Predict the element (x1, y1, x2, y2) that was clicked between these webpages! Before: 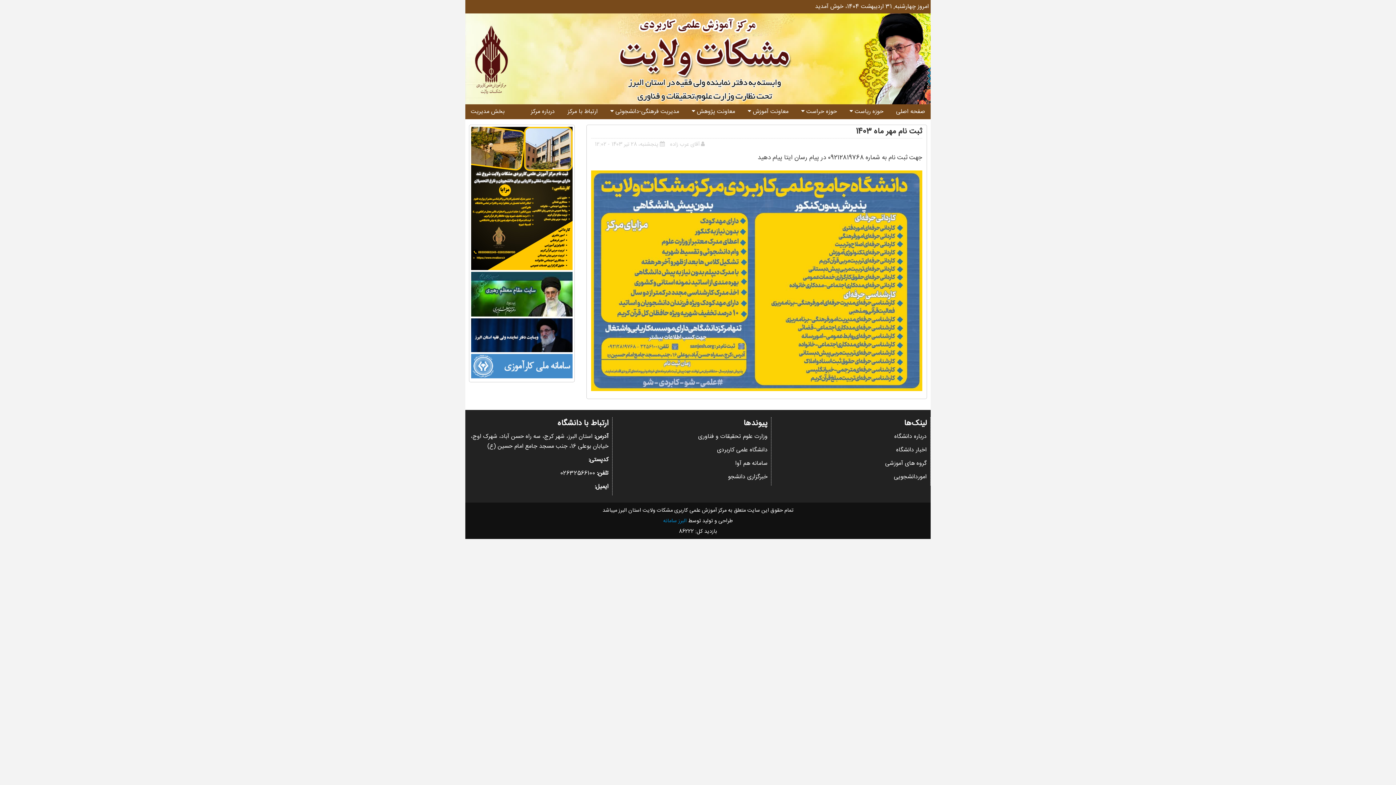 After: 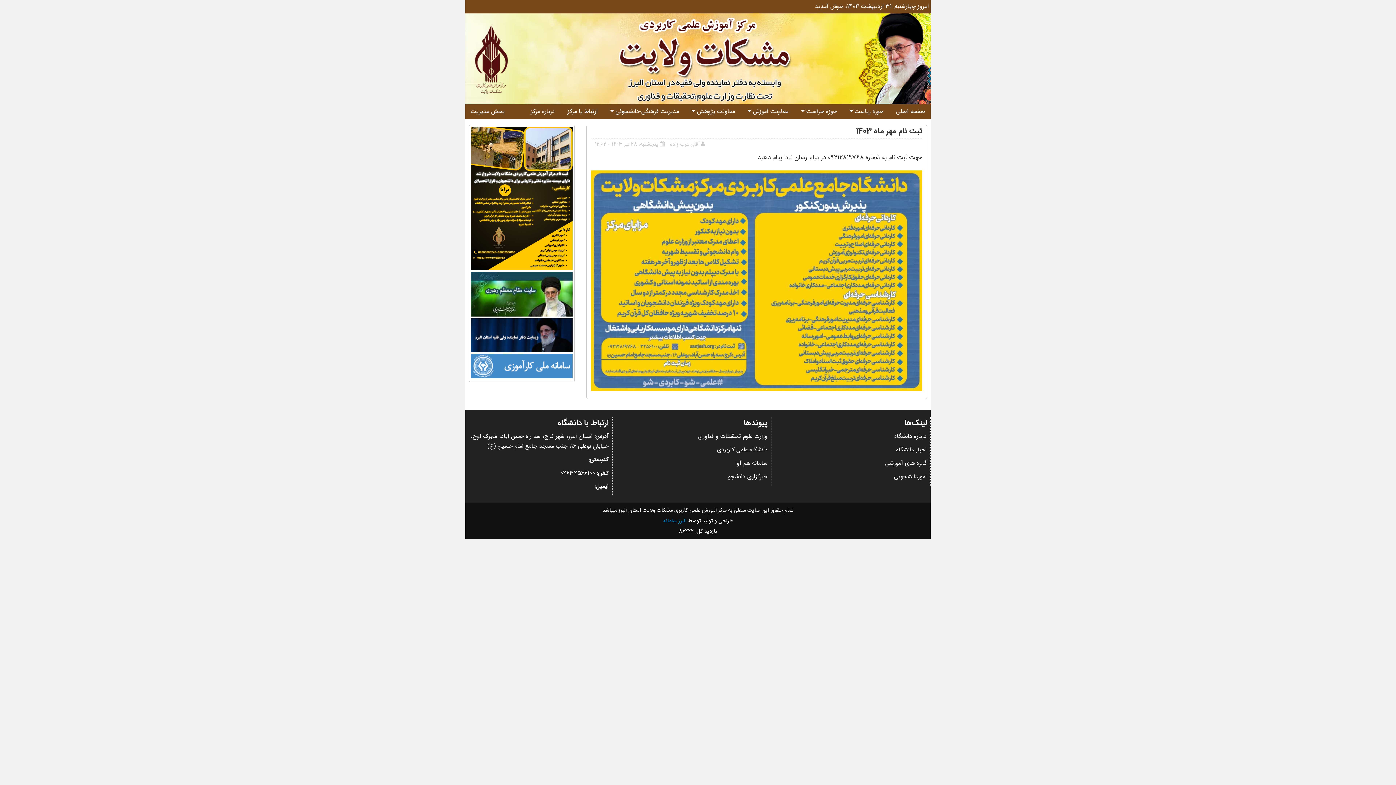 Action: bbox: (471, 332, 572, 340)